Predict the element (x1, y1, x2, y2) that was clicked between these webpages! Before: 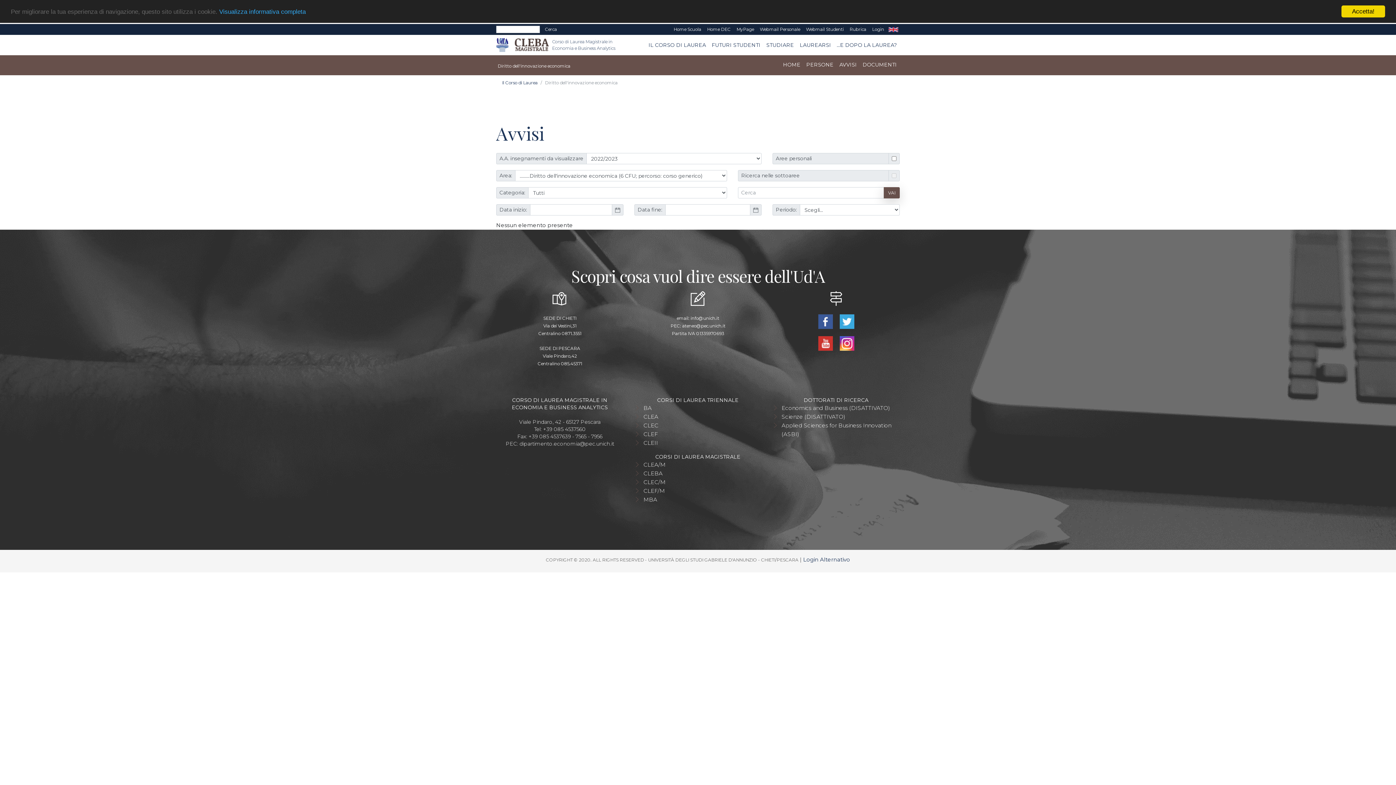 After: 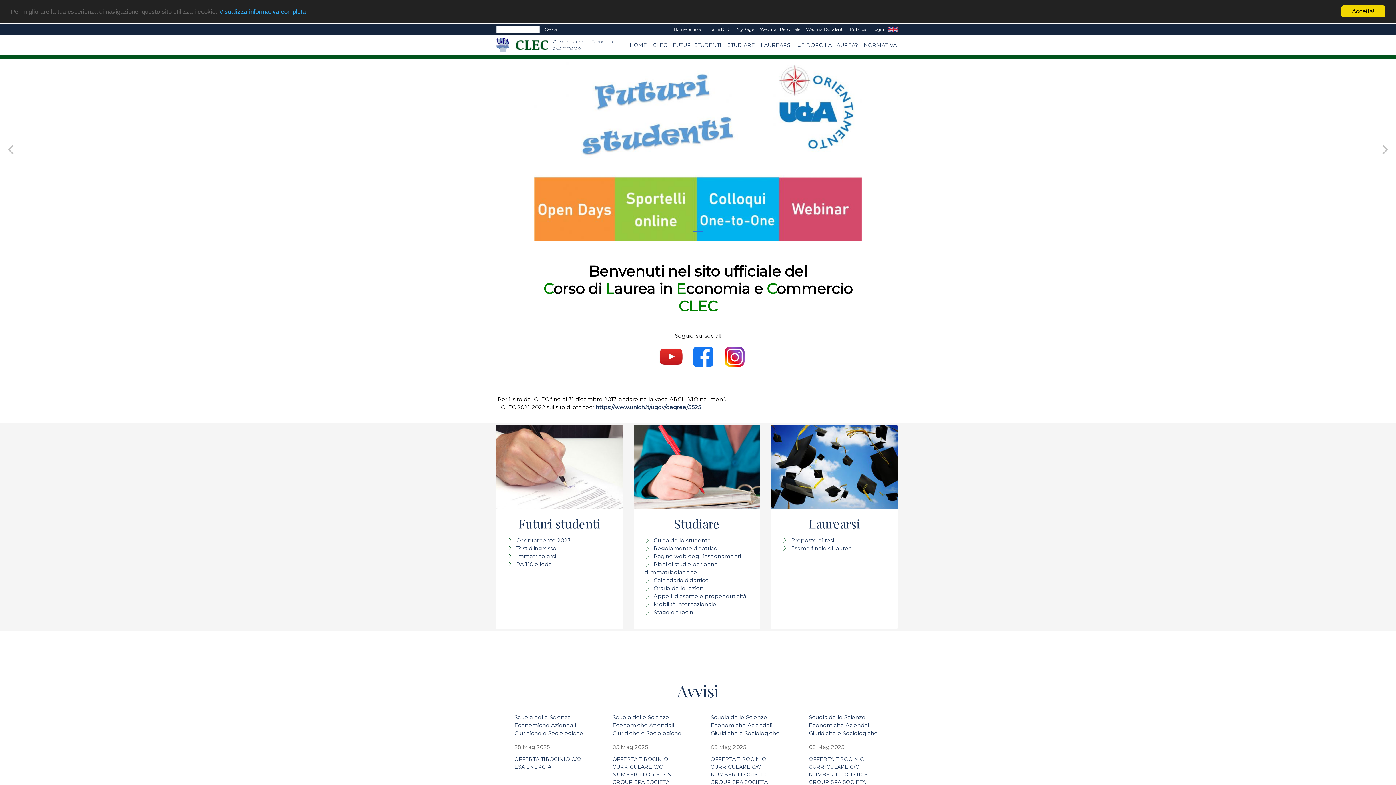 Action: bbox: (643, 421, 658, 430) label: CLEC